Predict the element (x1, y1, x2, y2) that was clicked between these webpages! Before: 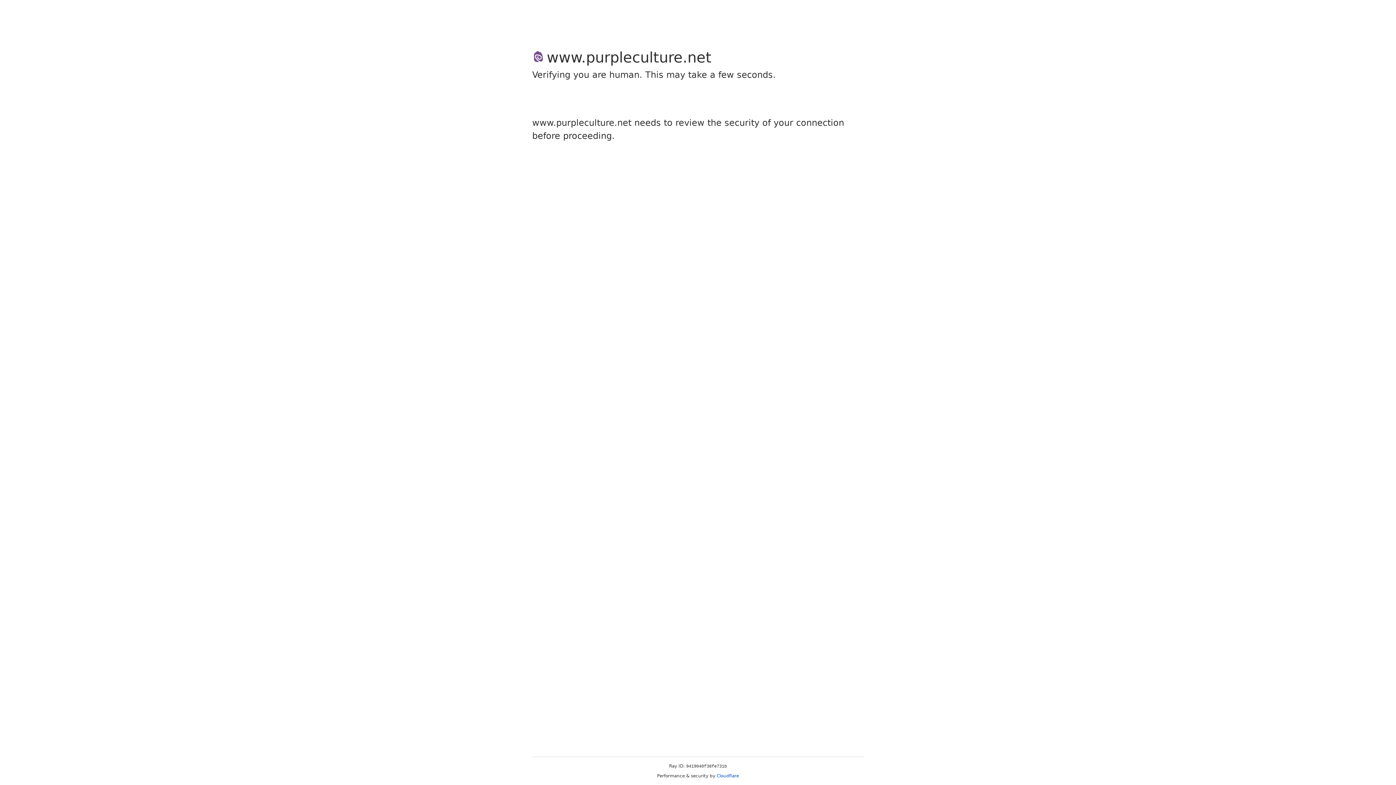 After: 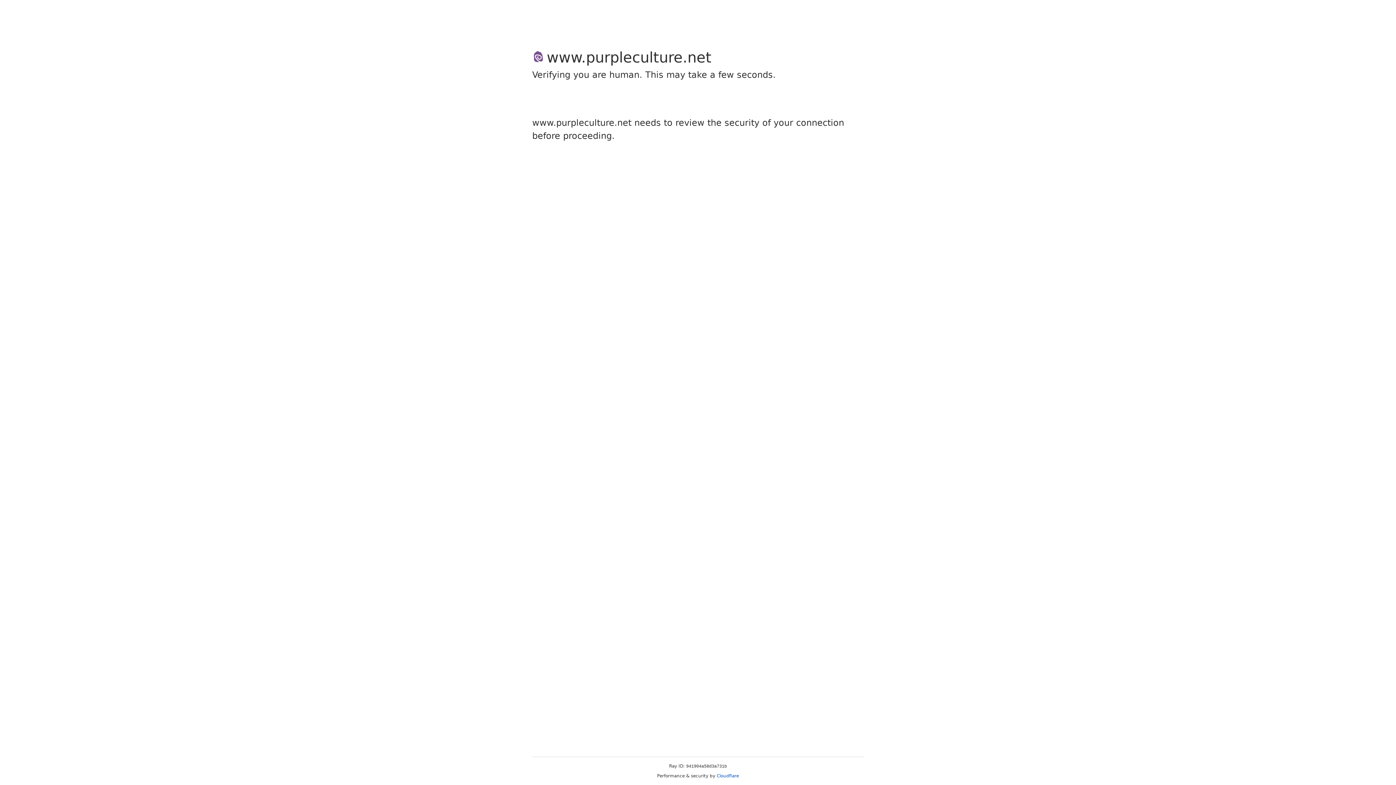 Action: label: Cloudflare bbox: (716, 773, 739, 778)